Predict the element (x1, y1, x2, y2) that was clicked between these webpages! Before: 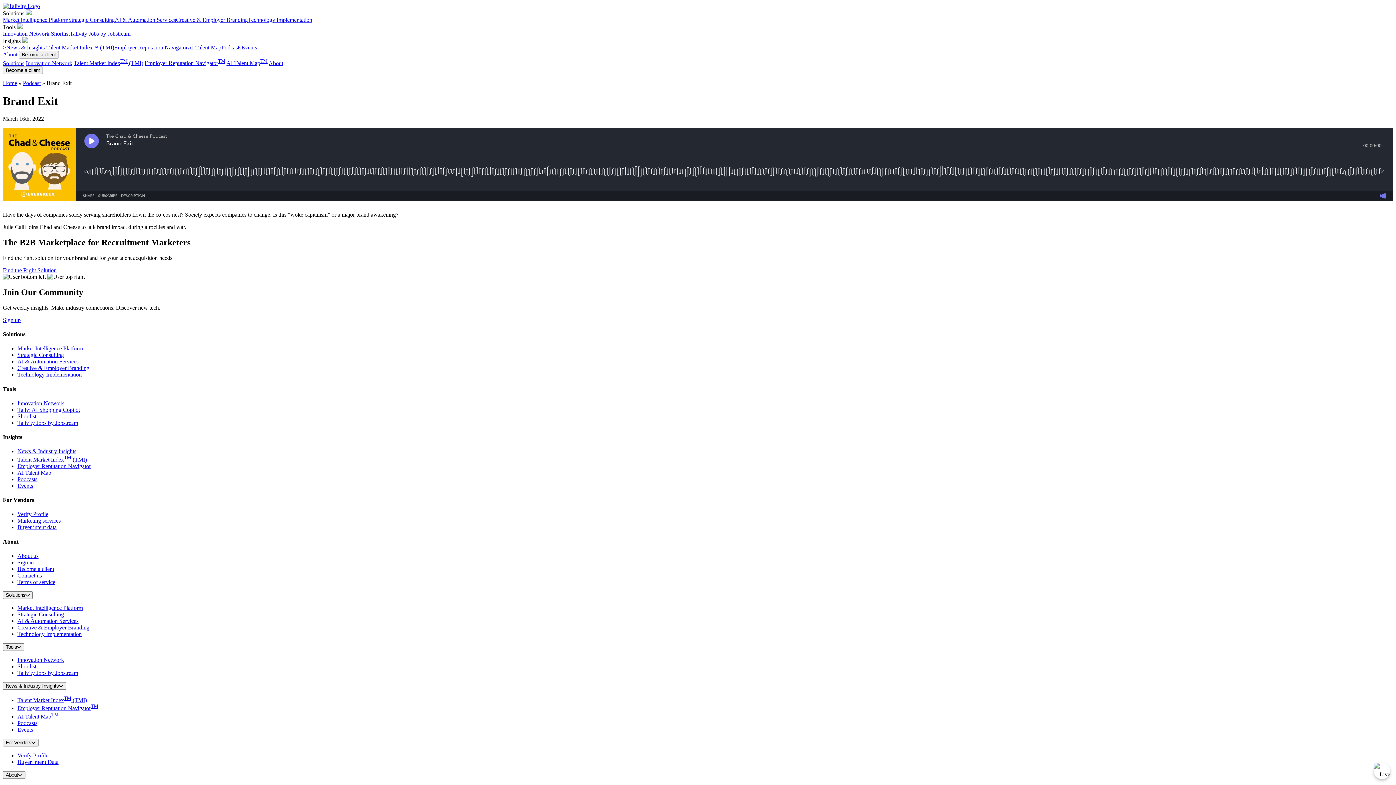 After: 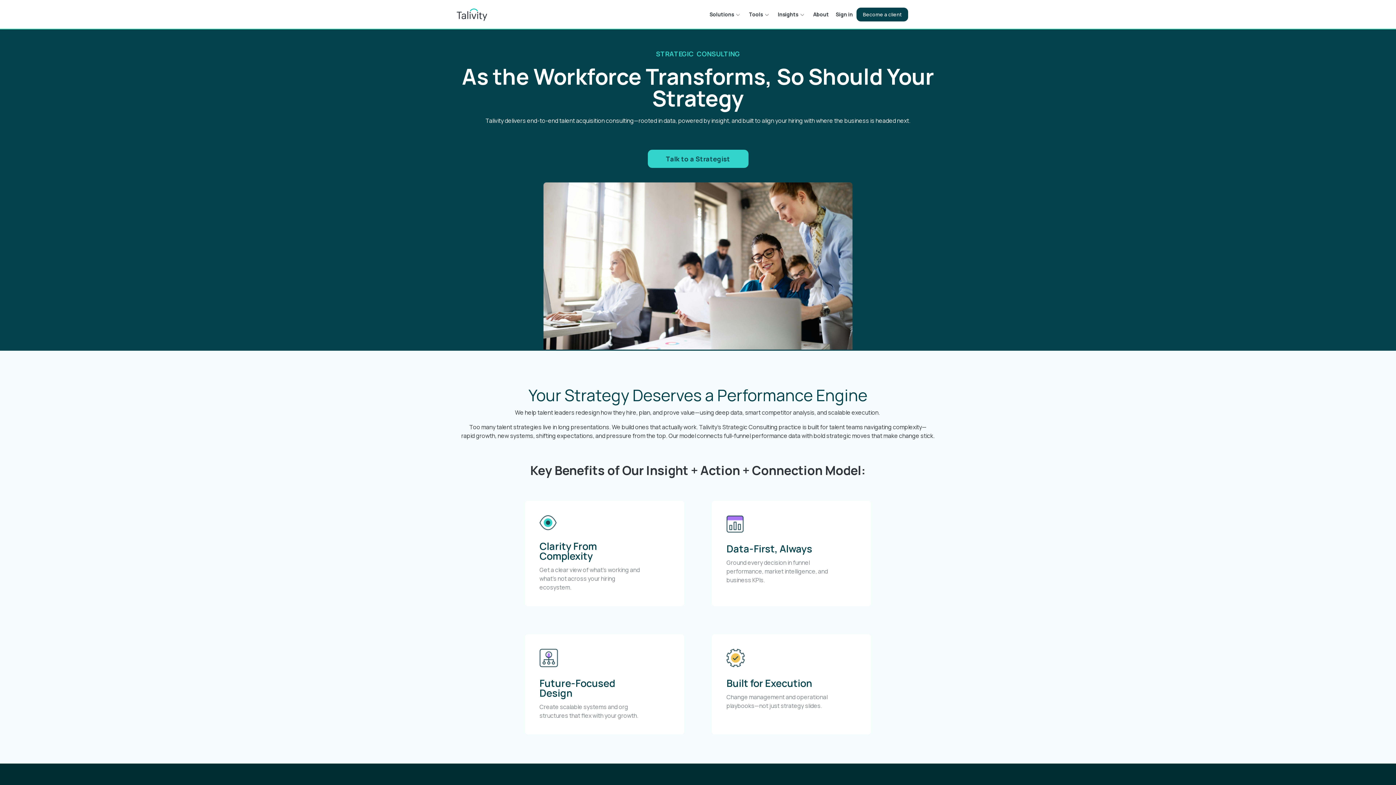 Action: label: Strategic Consulting bbox: (17, 352, 64, 358)